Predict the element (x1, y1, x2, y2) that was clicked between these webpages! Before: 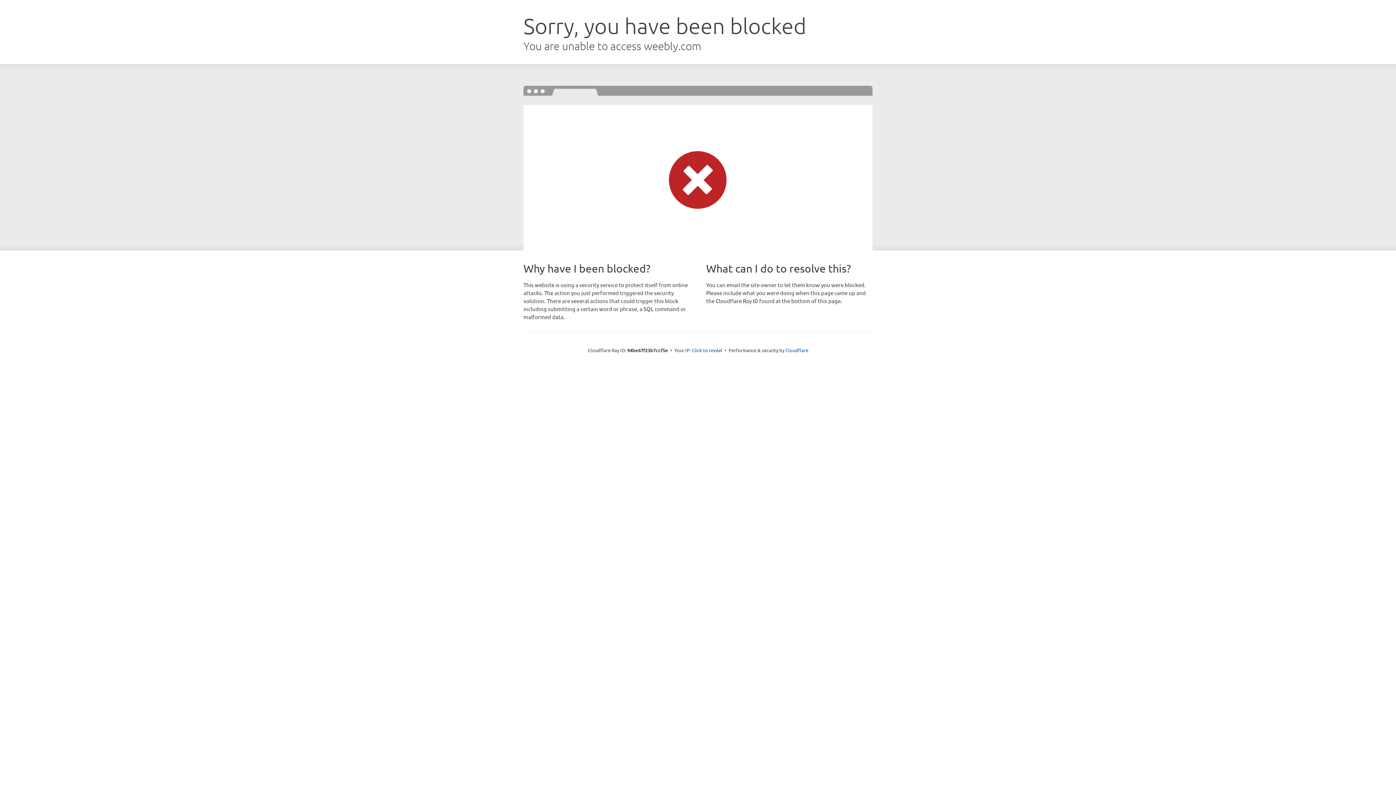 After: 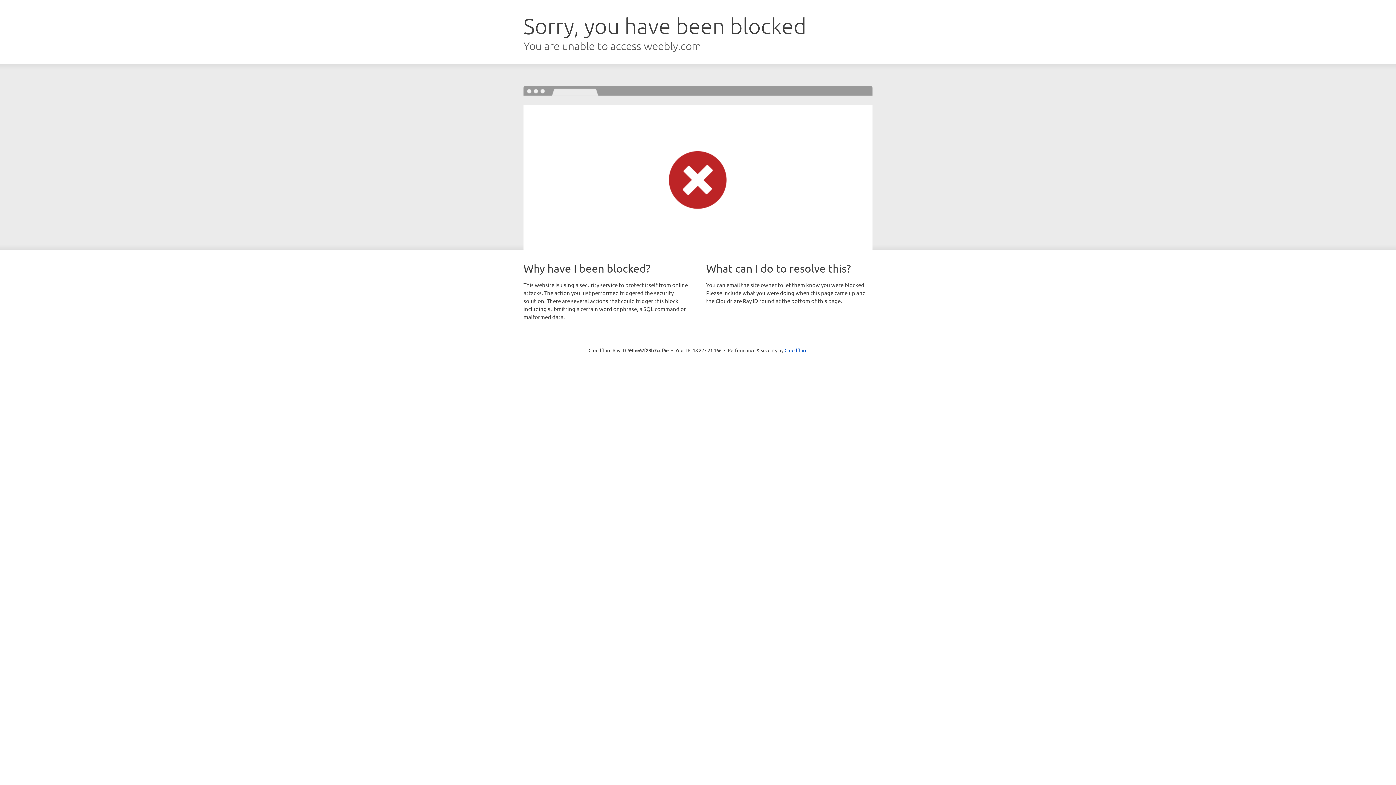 Action: bbox: (692, 346, 722, 353) label: Click to reveal